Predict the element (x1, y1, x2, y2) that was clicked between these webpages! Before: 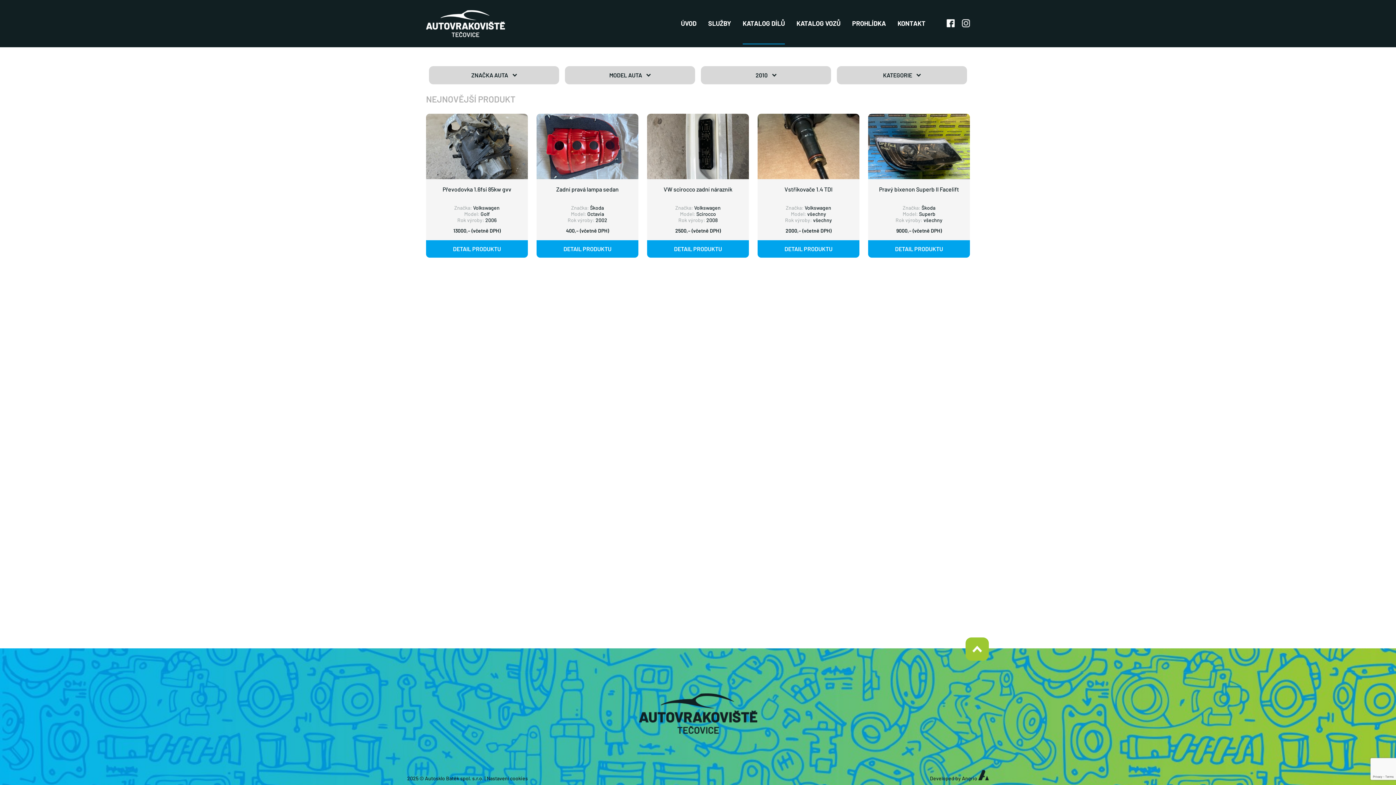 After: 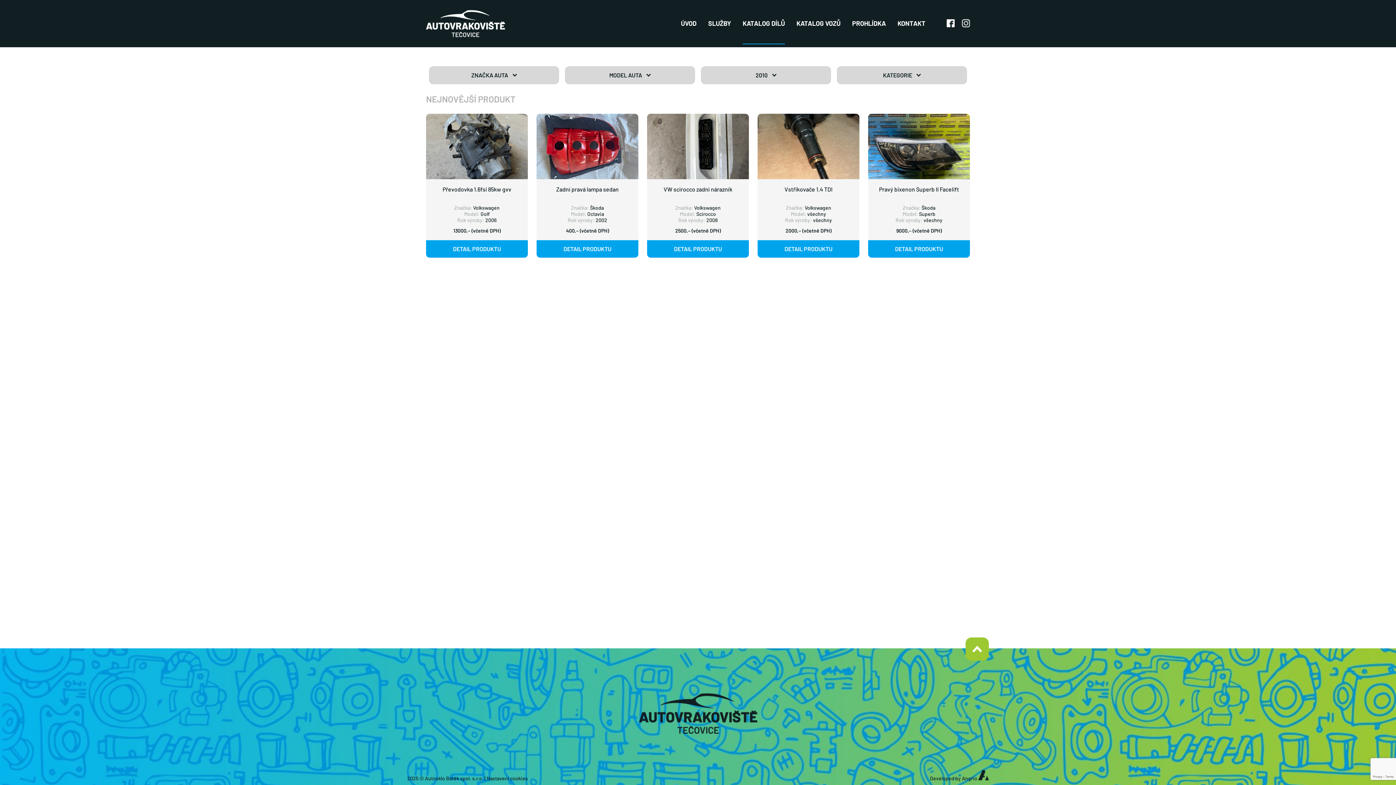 Action: bbox: (941, 19, 954, 27)